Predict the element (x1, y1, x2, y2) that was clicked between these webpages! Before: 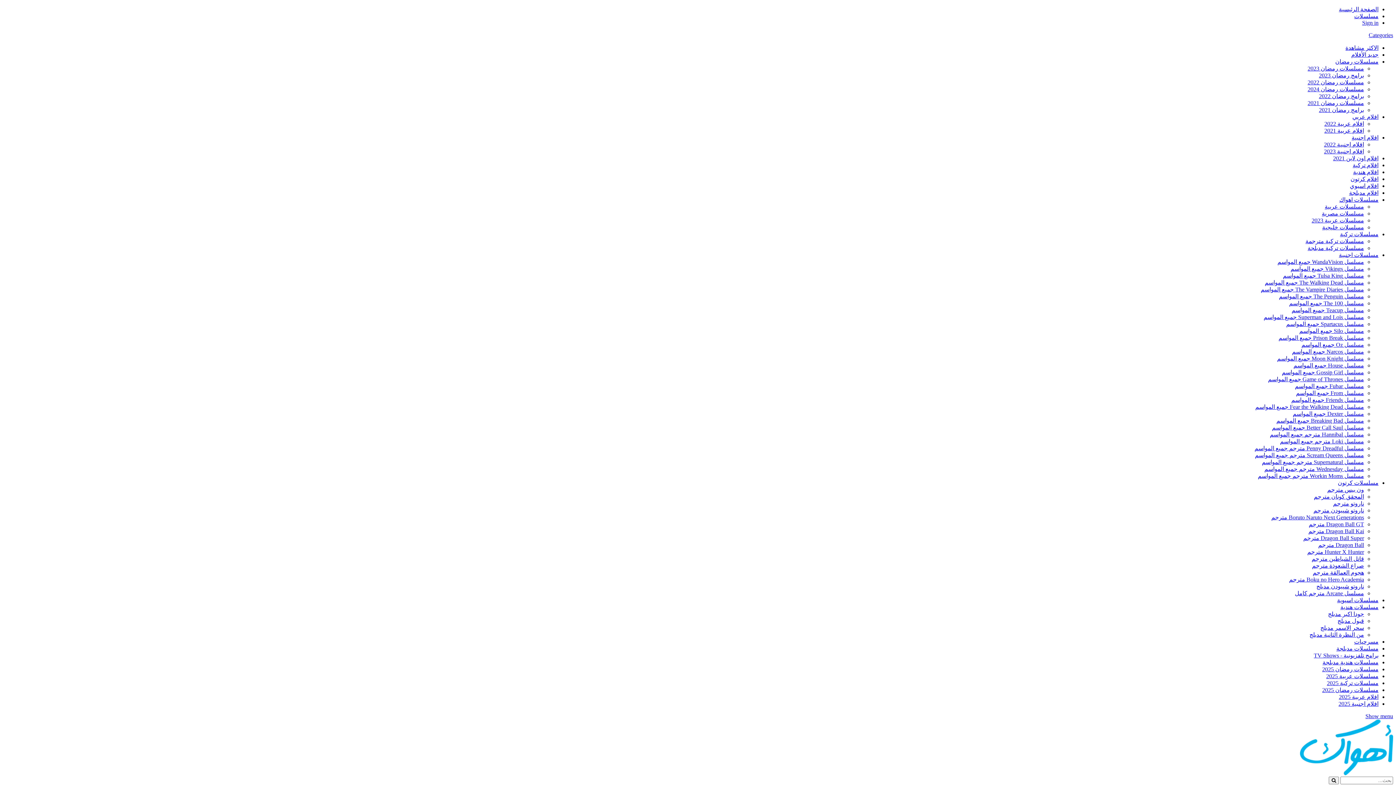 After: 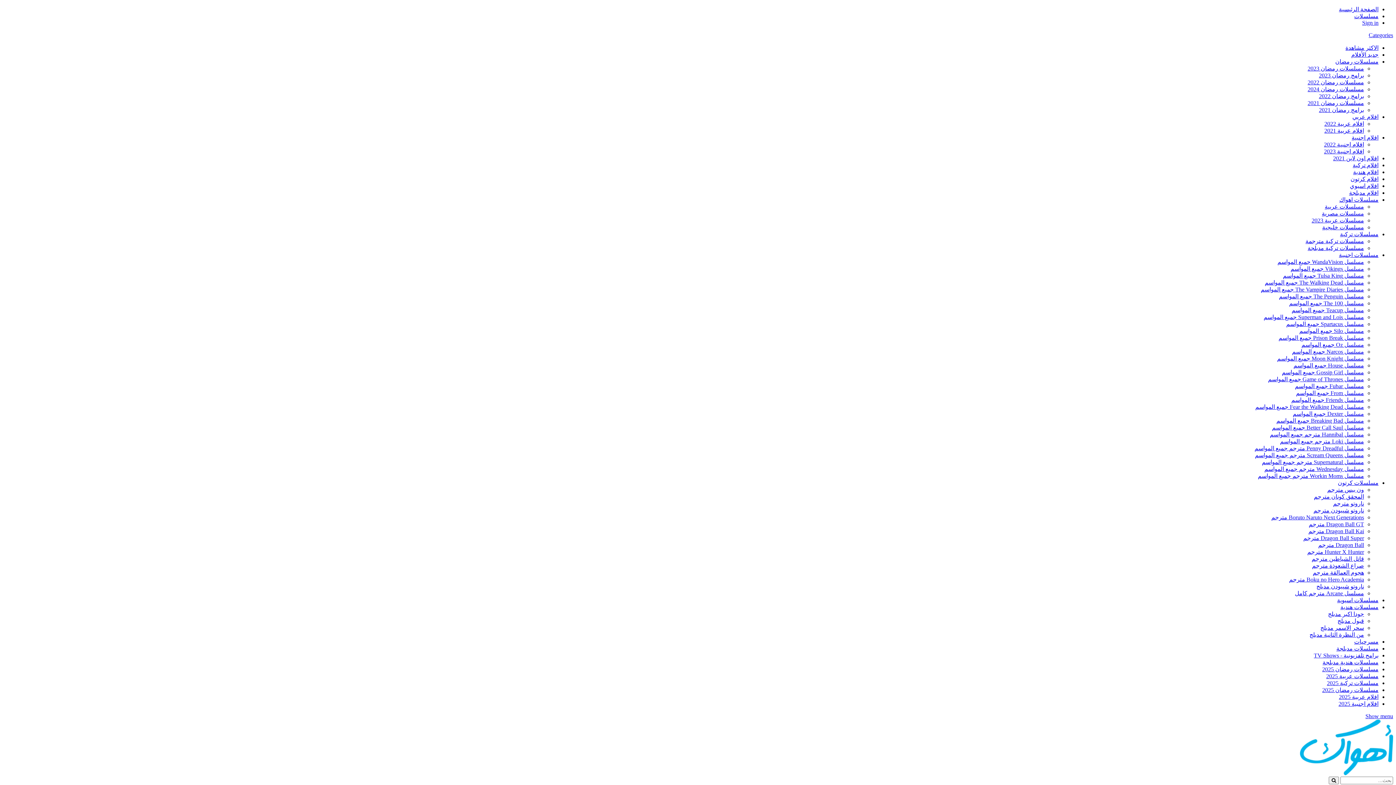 Action: label: ون بيس مترجم bbox: (1327, 486, 1364, 493)